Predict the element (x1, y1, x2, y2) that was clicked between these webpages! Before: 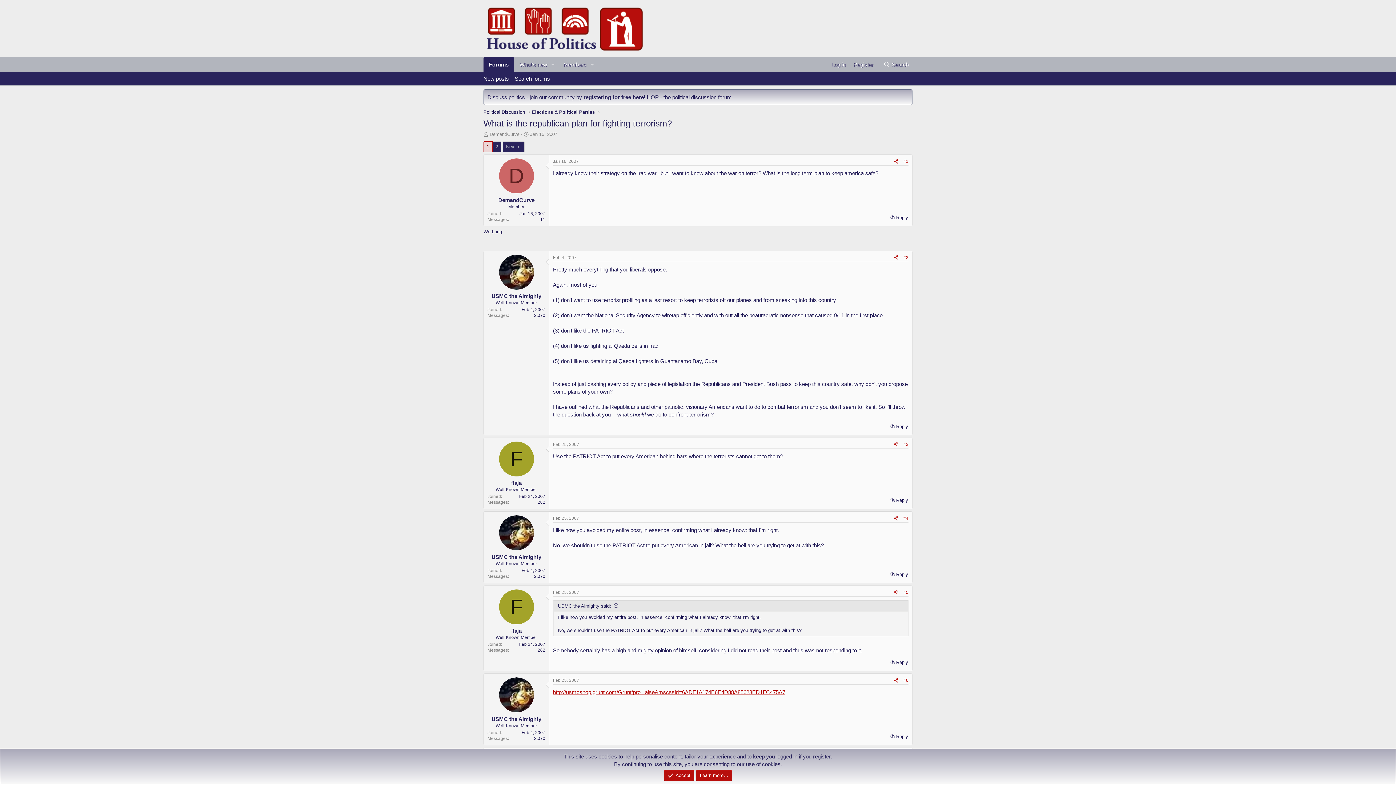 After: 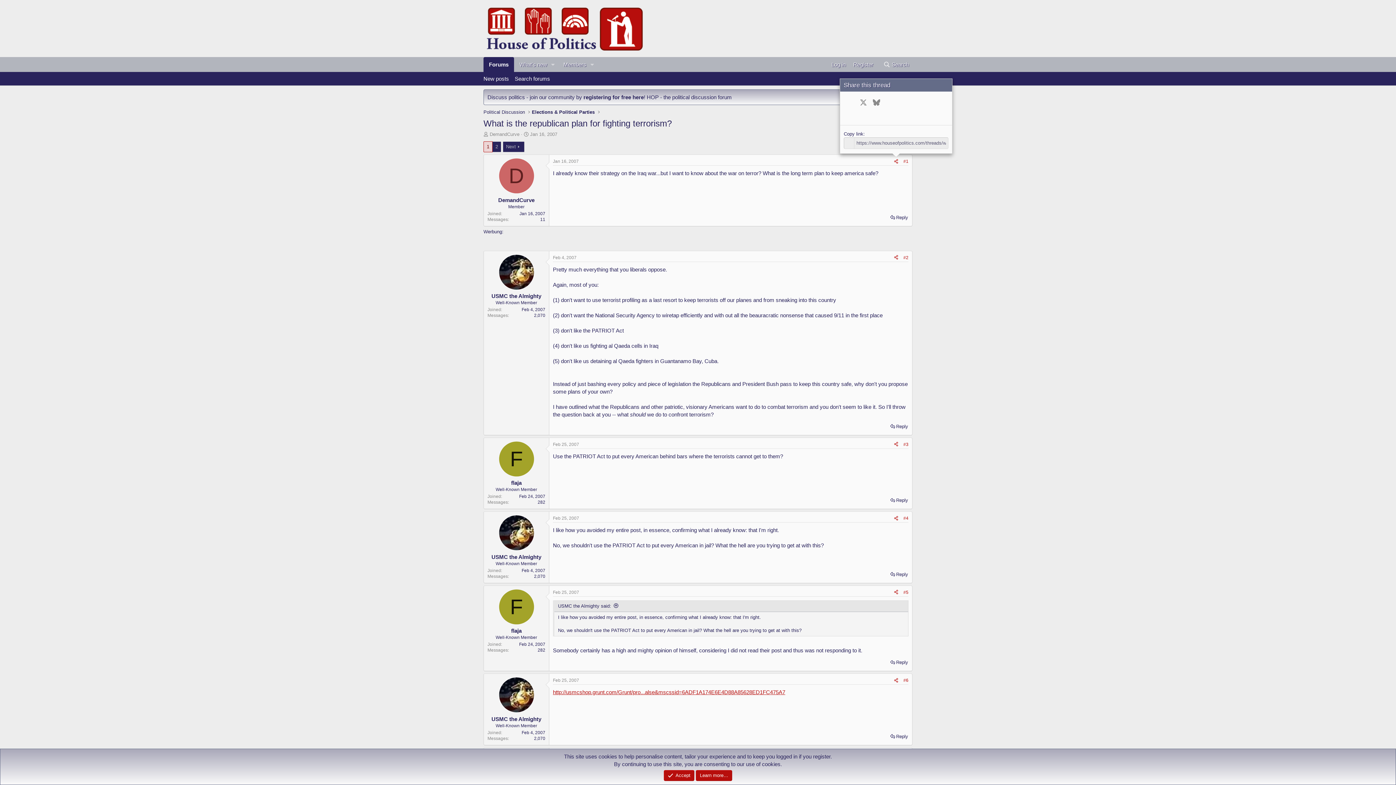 Action: bbox: (891, 157, 901, 165) label: Share